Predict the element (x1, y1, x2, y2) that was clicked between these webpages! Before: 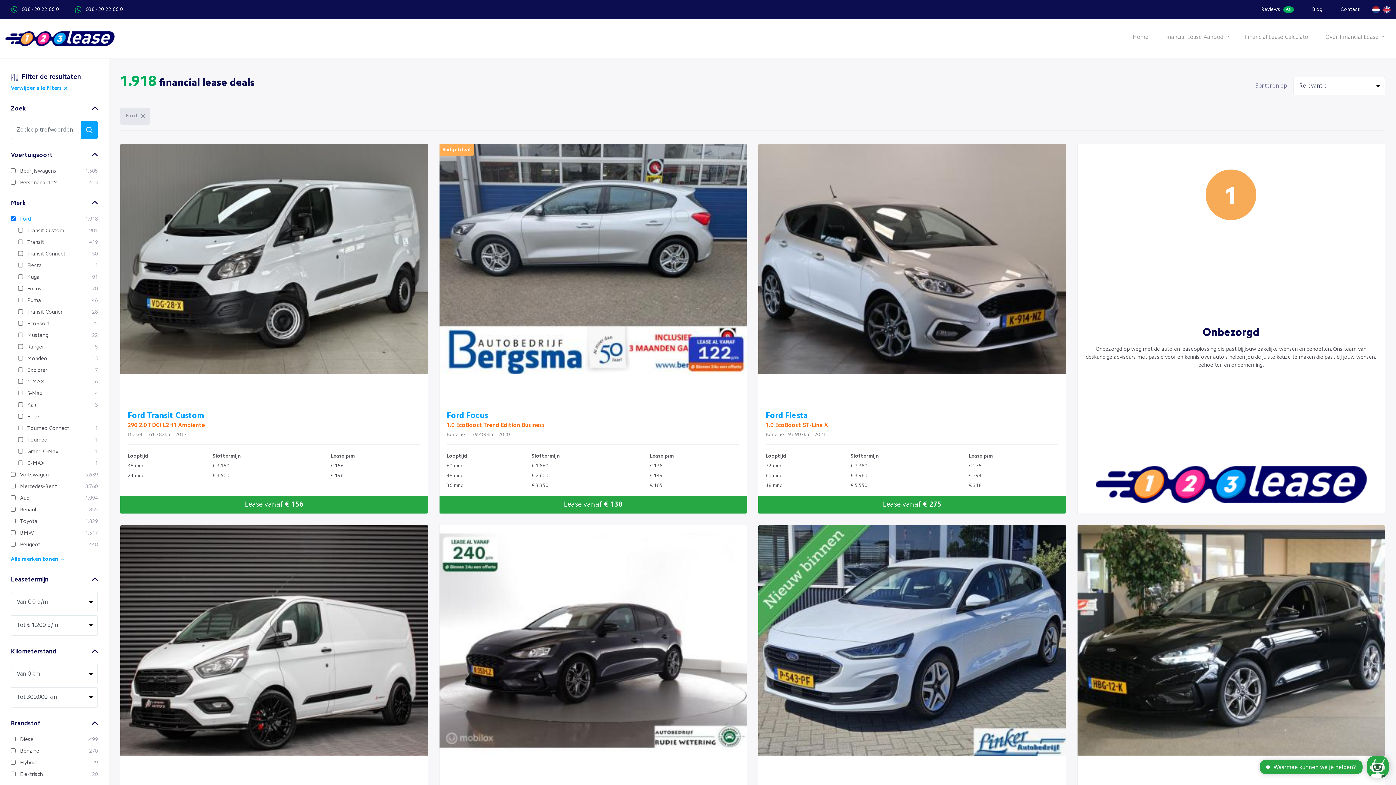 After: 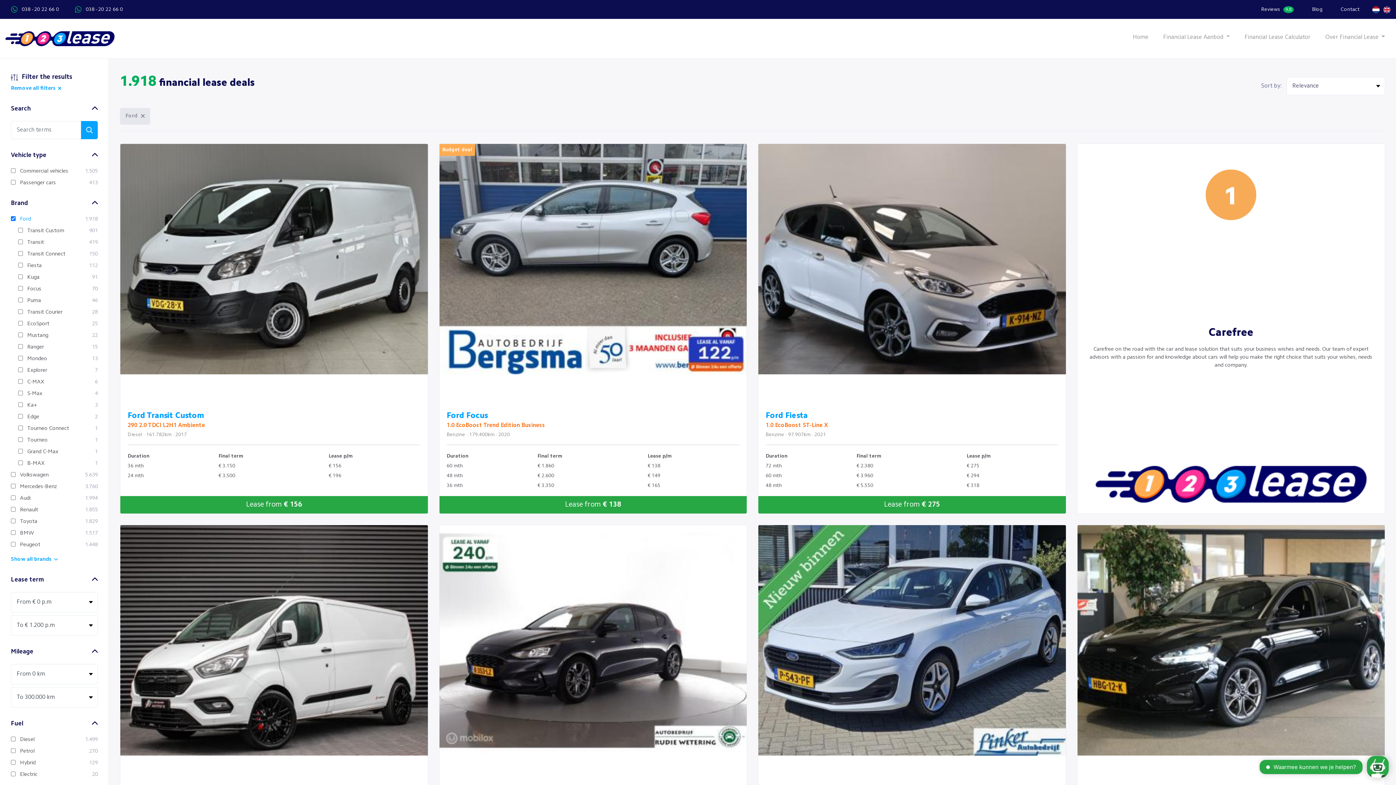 Action: bbox: (1383, 0, 1390, 13)